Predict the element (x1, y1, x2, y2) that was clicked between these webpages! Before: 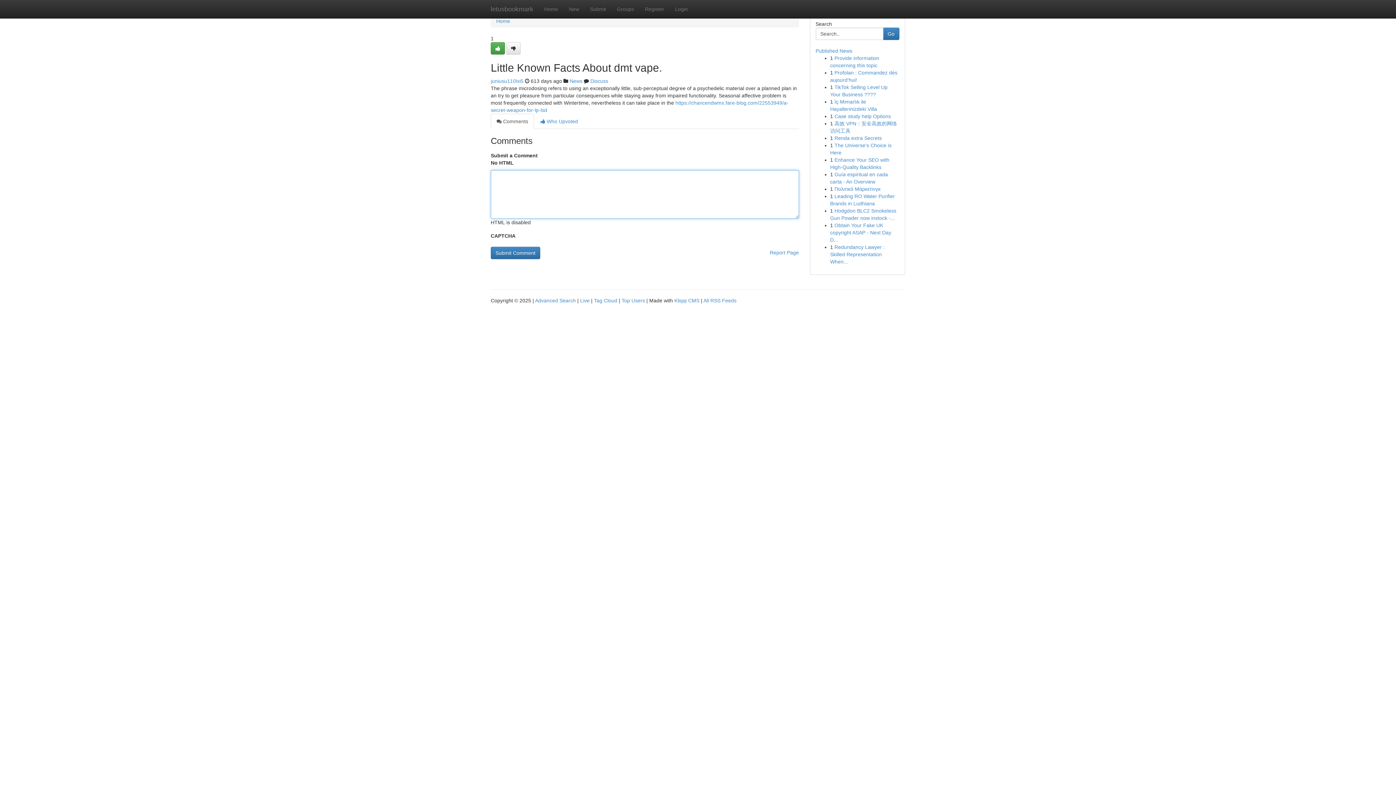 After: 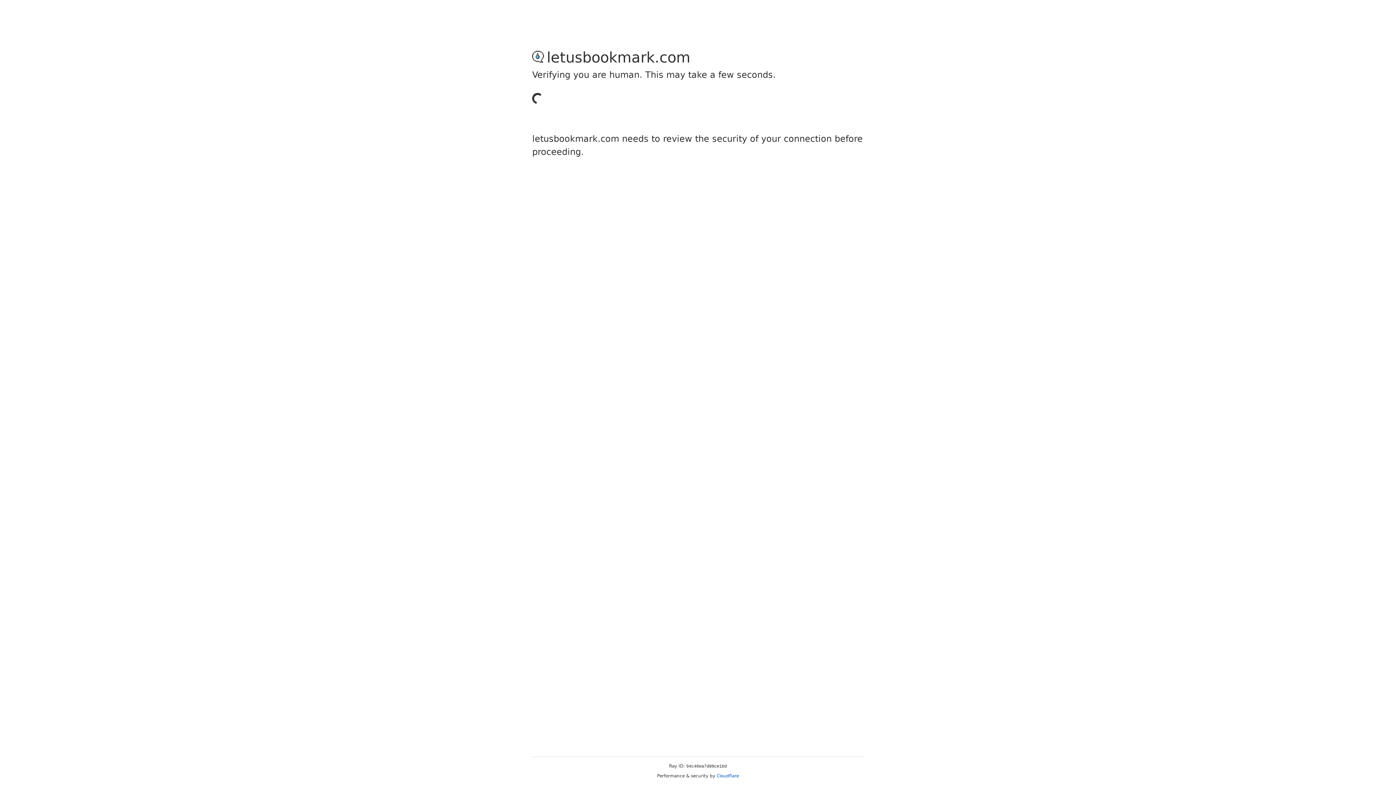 Action: bbox: (490, 42, 505, 54)